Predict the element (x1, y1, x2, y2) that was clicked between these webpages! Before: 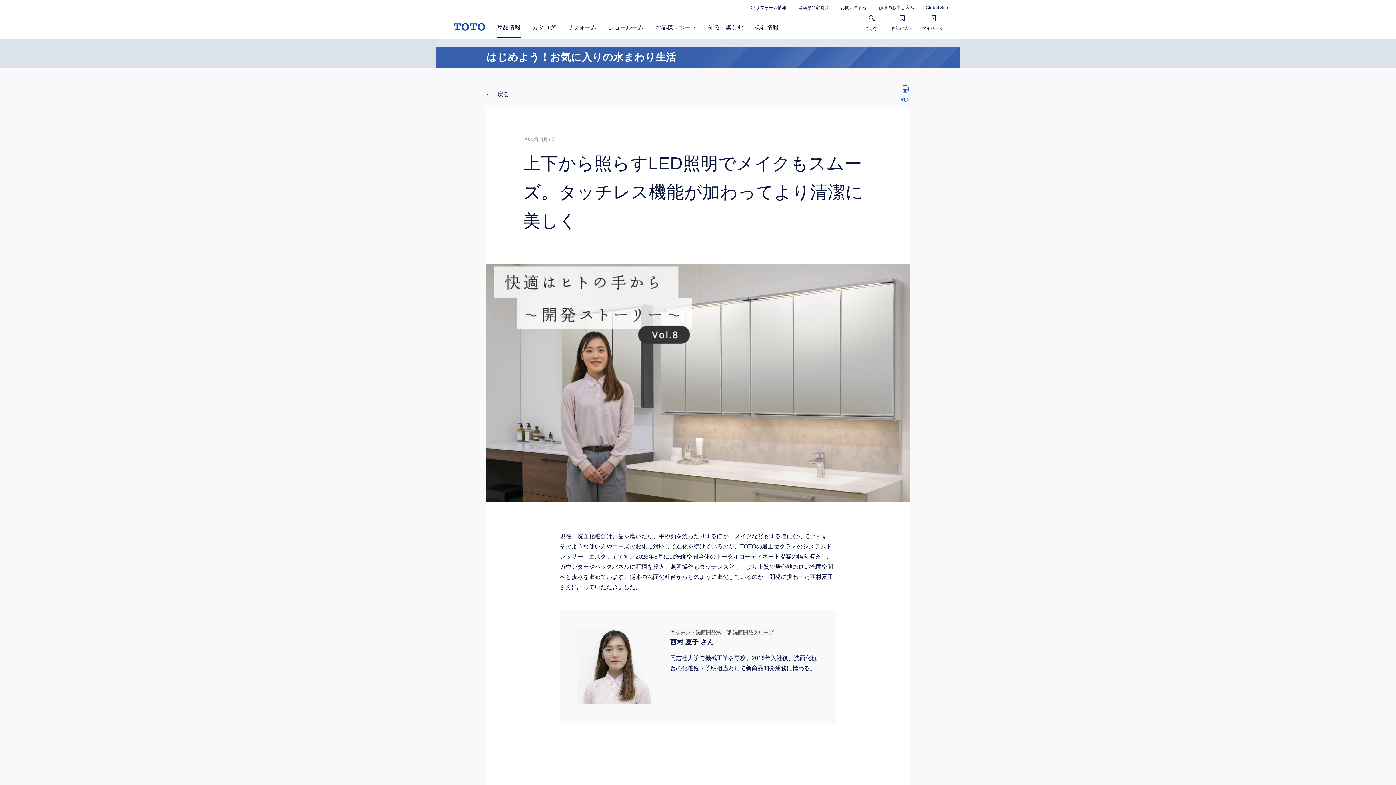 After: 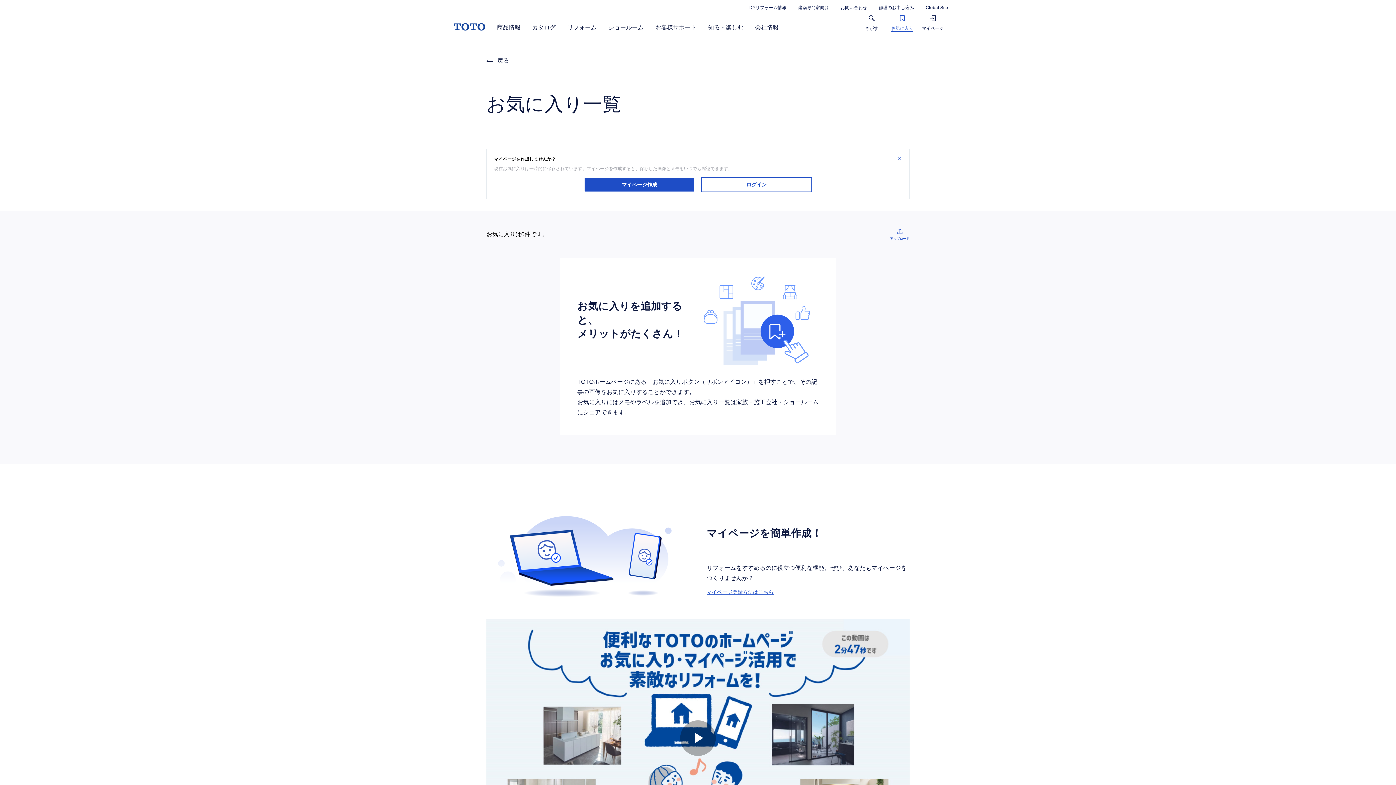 Action: label: お気に入り bbox: (887, 15, 917, 31)